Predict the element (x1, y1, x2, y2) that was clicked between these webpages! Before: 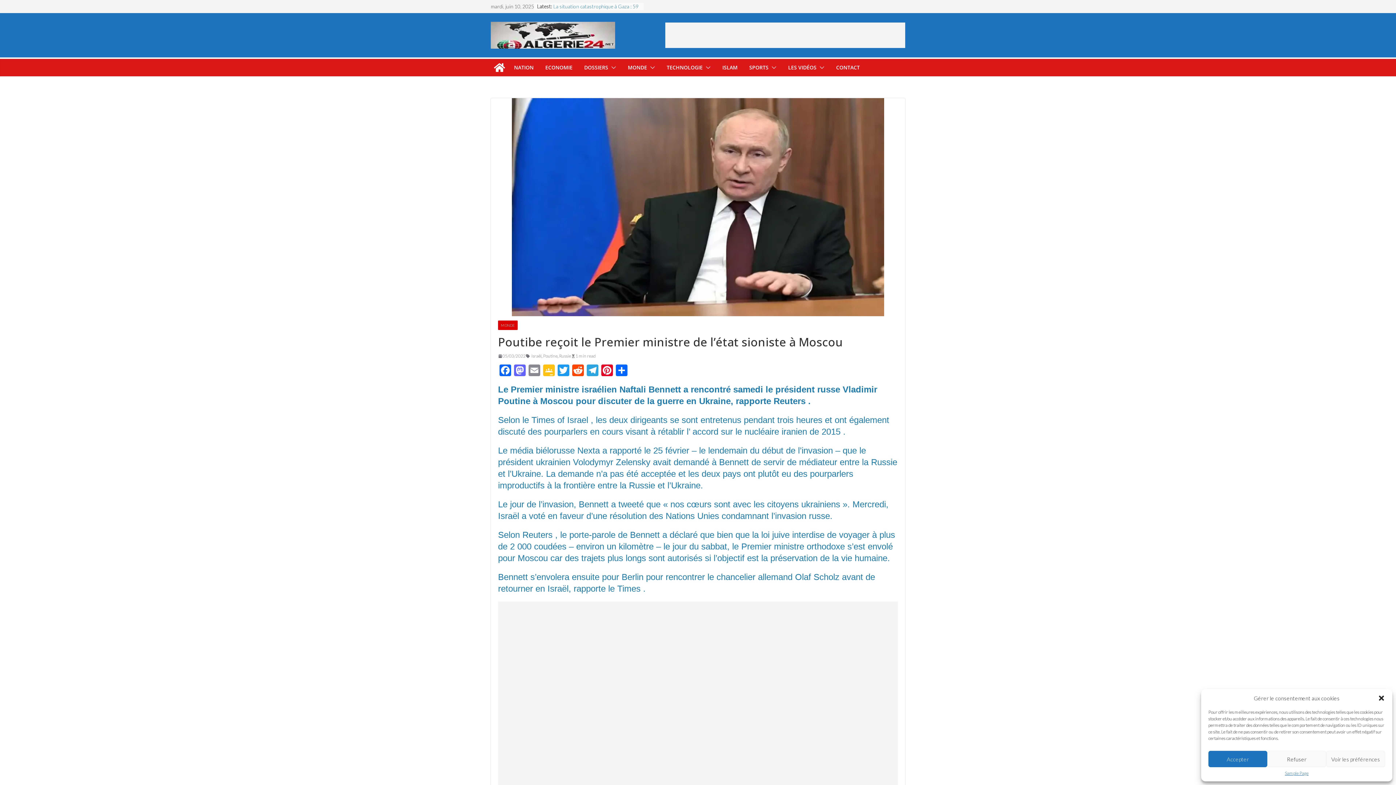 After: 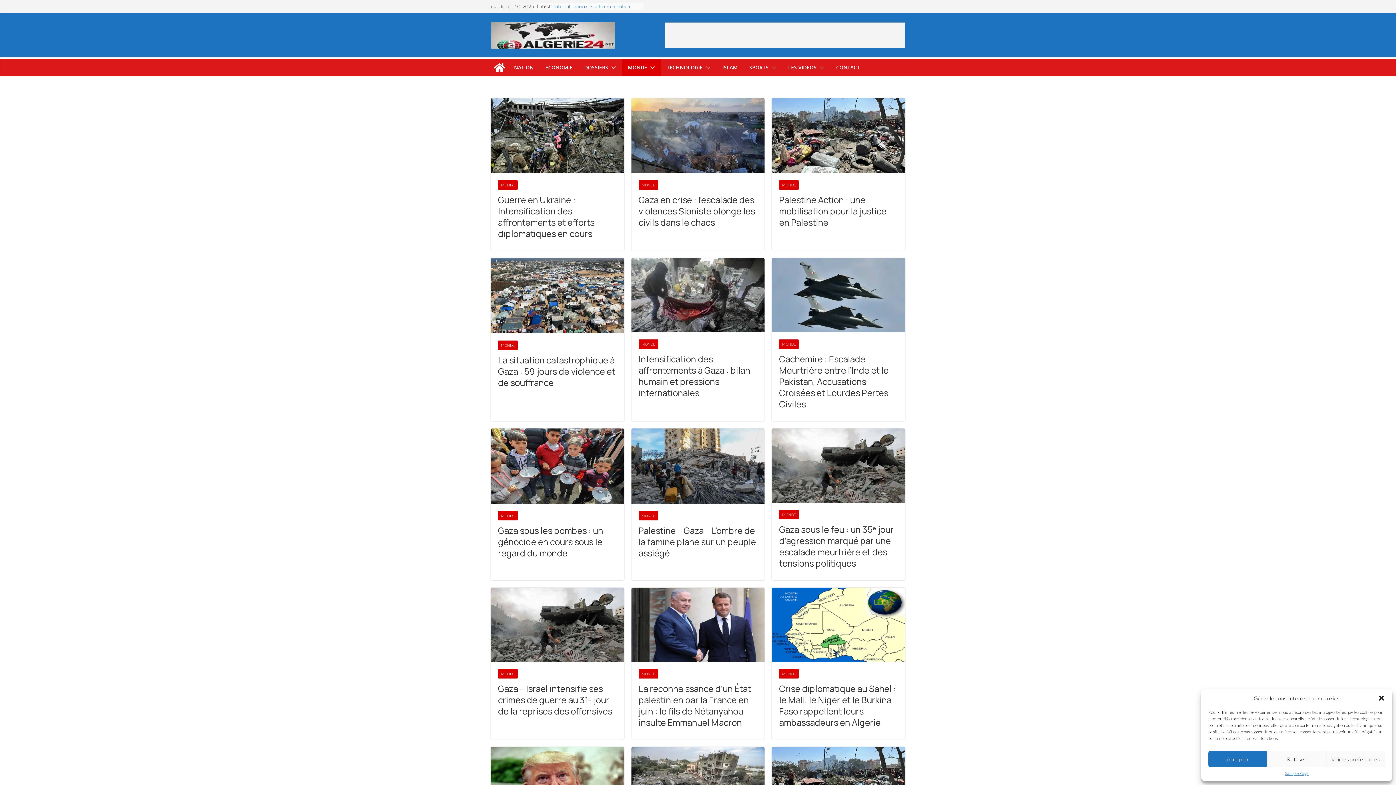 Action: label: MONDE bbox: (498, 320, 517, 330)